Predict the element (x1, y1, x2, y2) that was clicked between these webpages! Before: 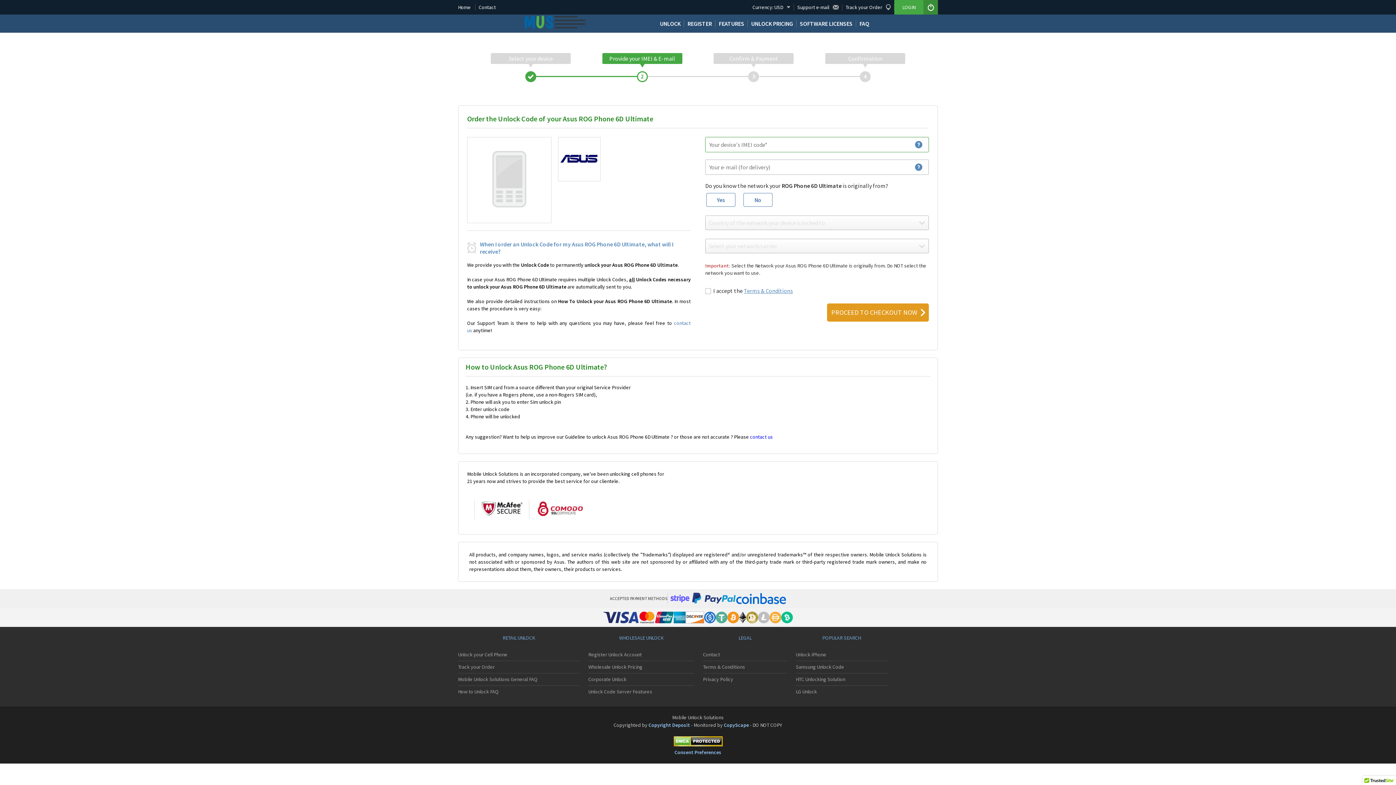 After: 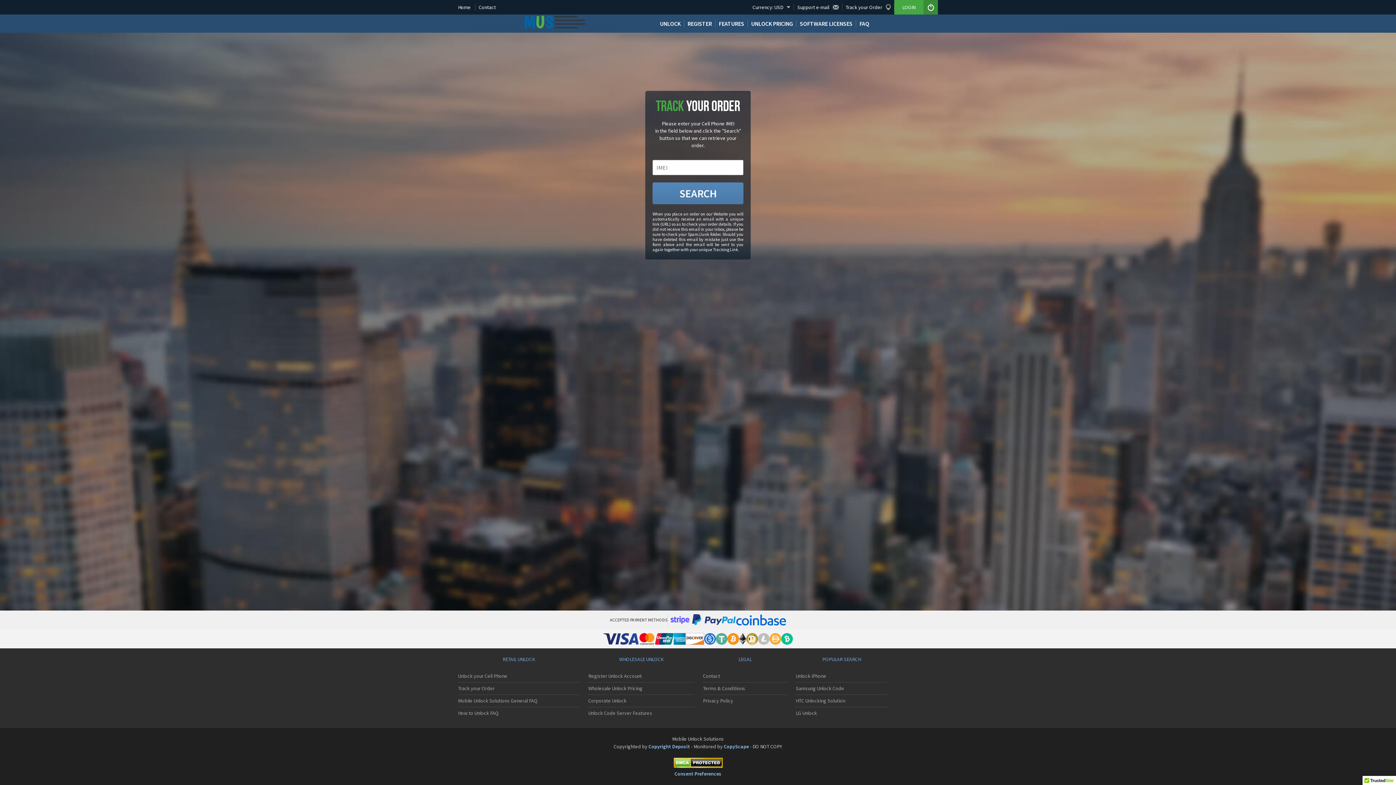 Action: bbox: (842, 0, 894, 14) label: Track your order